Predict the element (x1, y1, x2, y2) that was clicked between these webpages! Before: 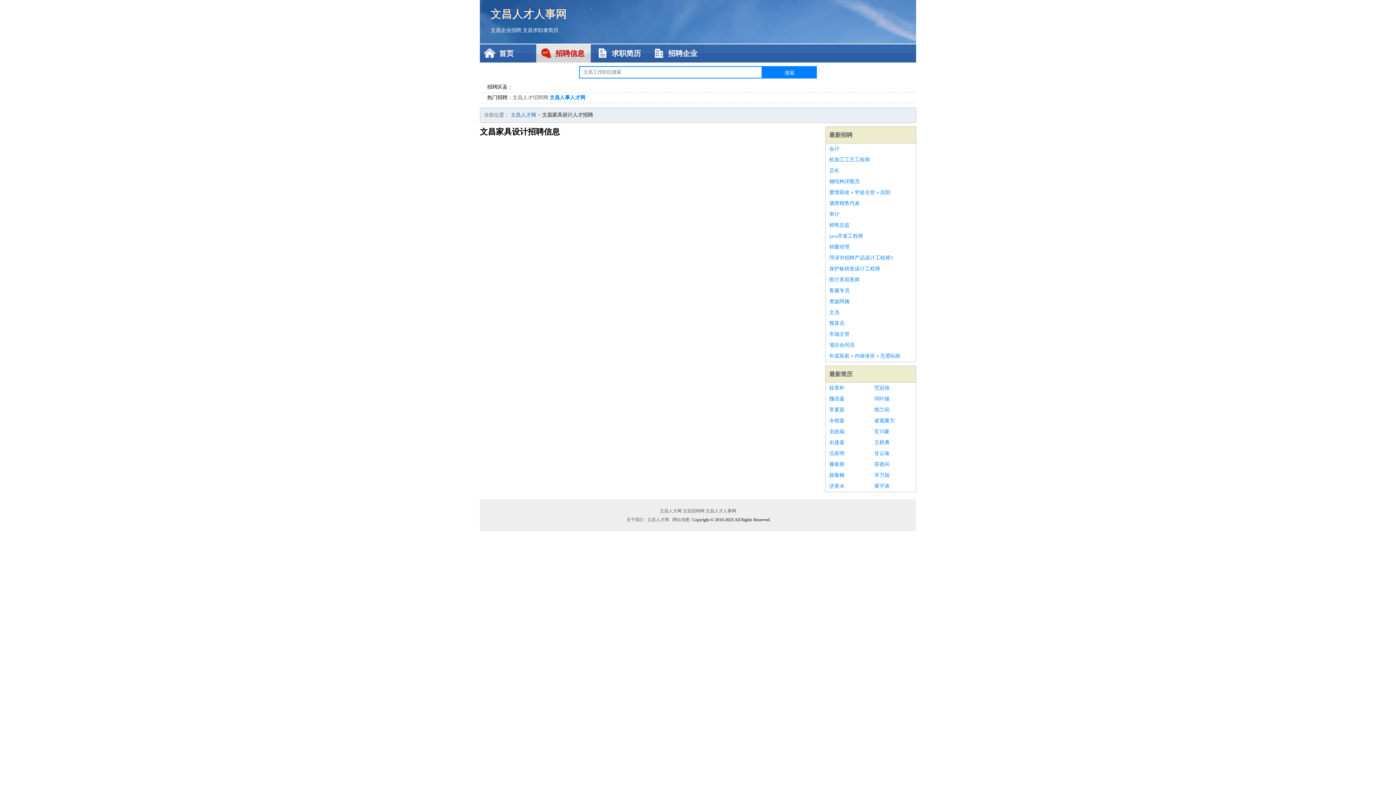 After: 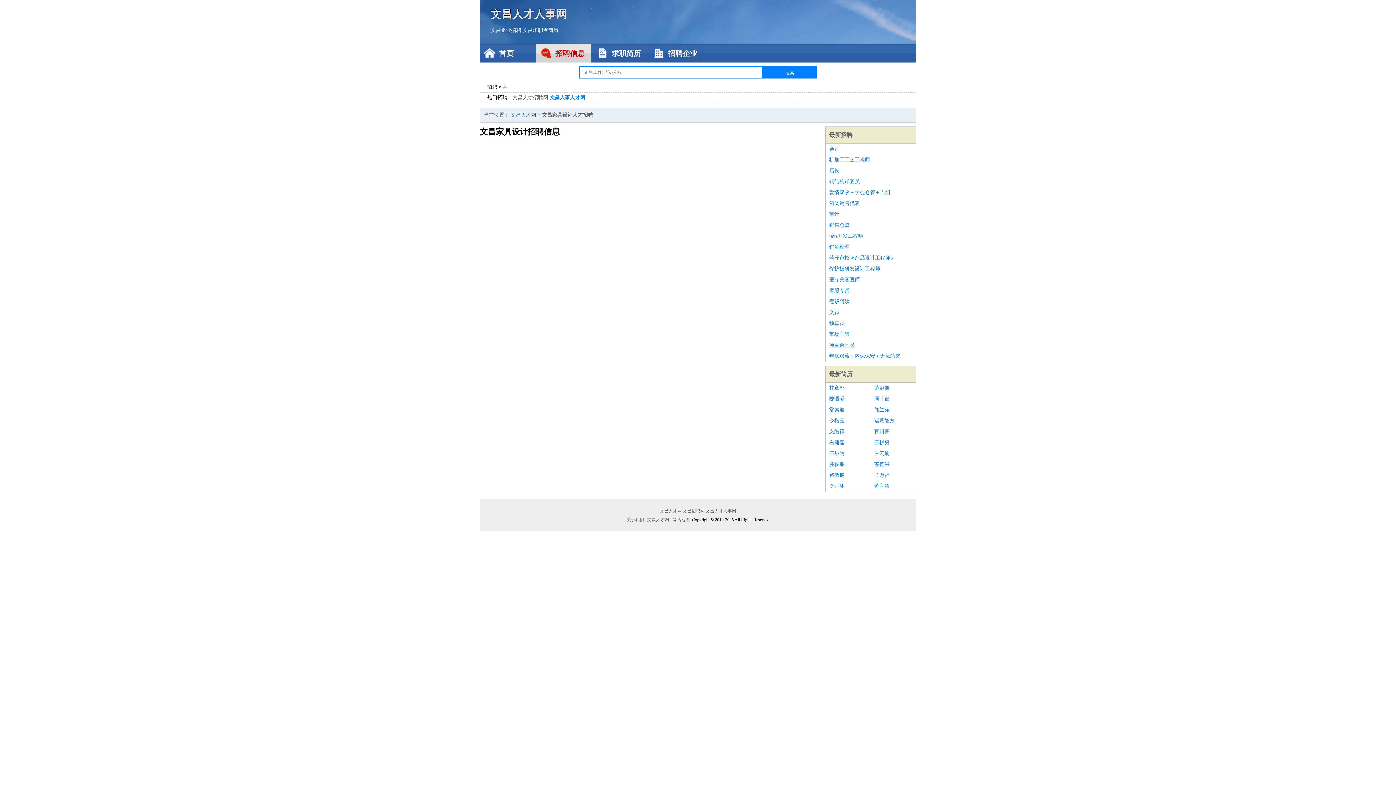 Action: bbox: (829, 340, 912, 350) label: 项目合同员